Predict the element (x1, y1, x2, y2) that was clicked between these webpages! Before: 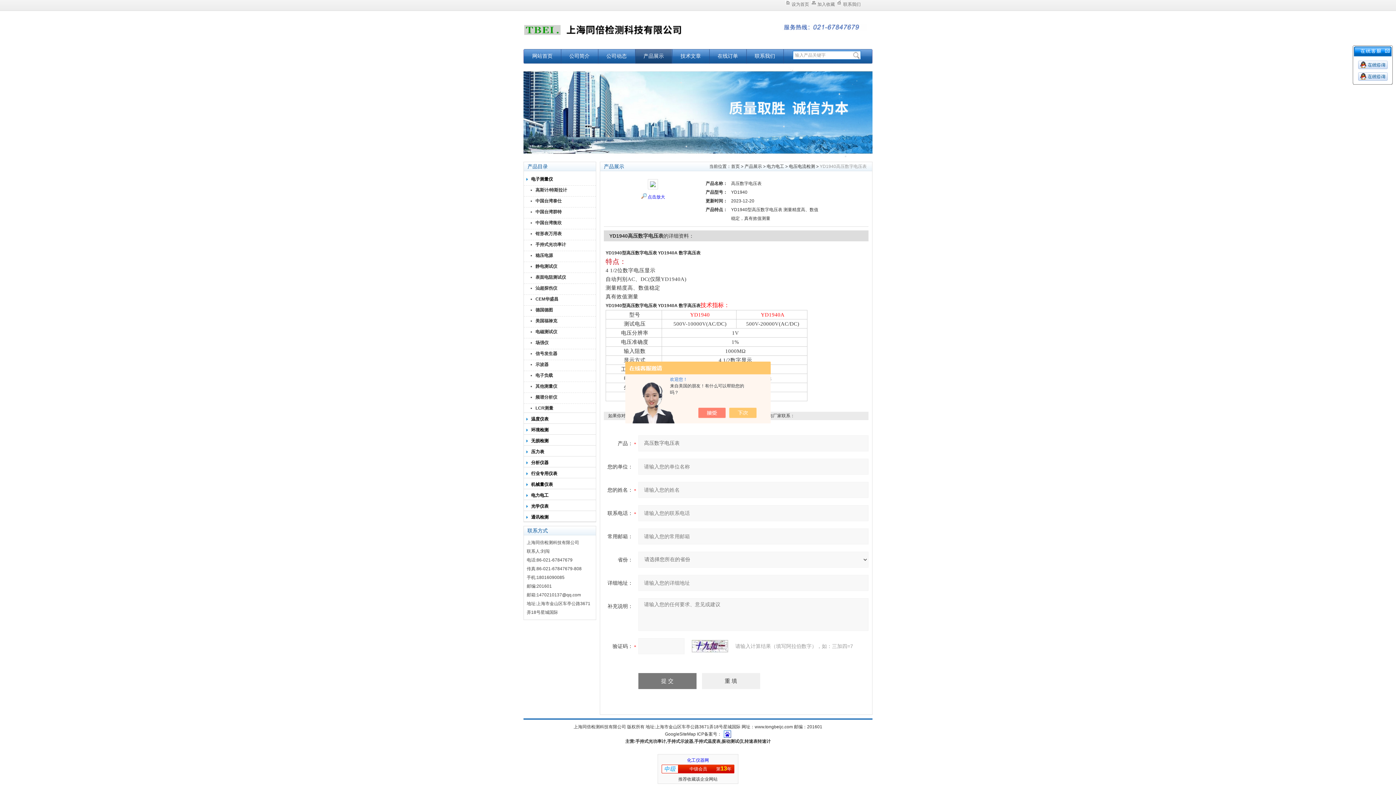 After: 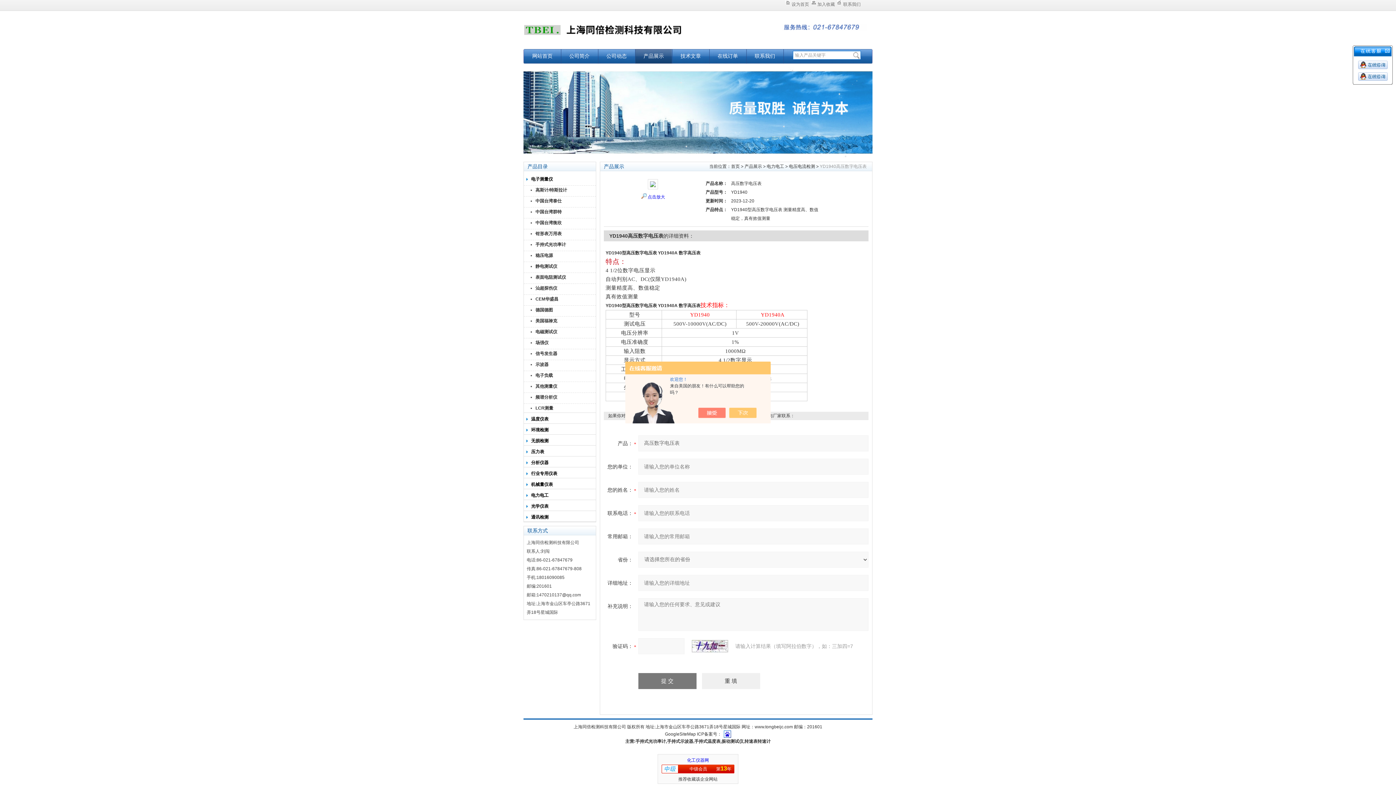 Action: bbox: (662, 765, 733, 773) label:  

中级会员

 

第13年